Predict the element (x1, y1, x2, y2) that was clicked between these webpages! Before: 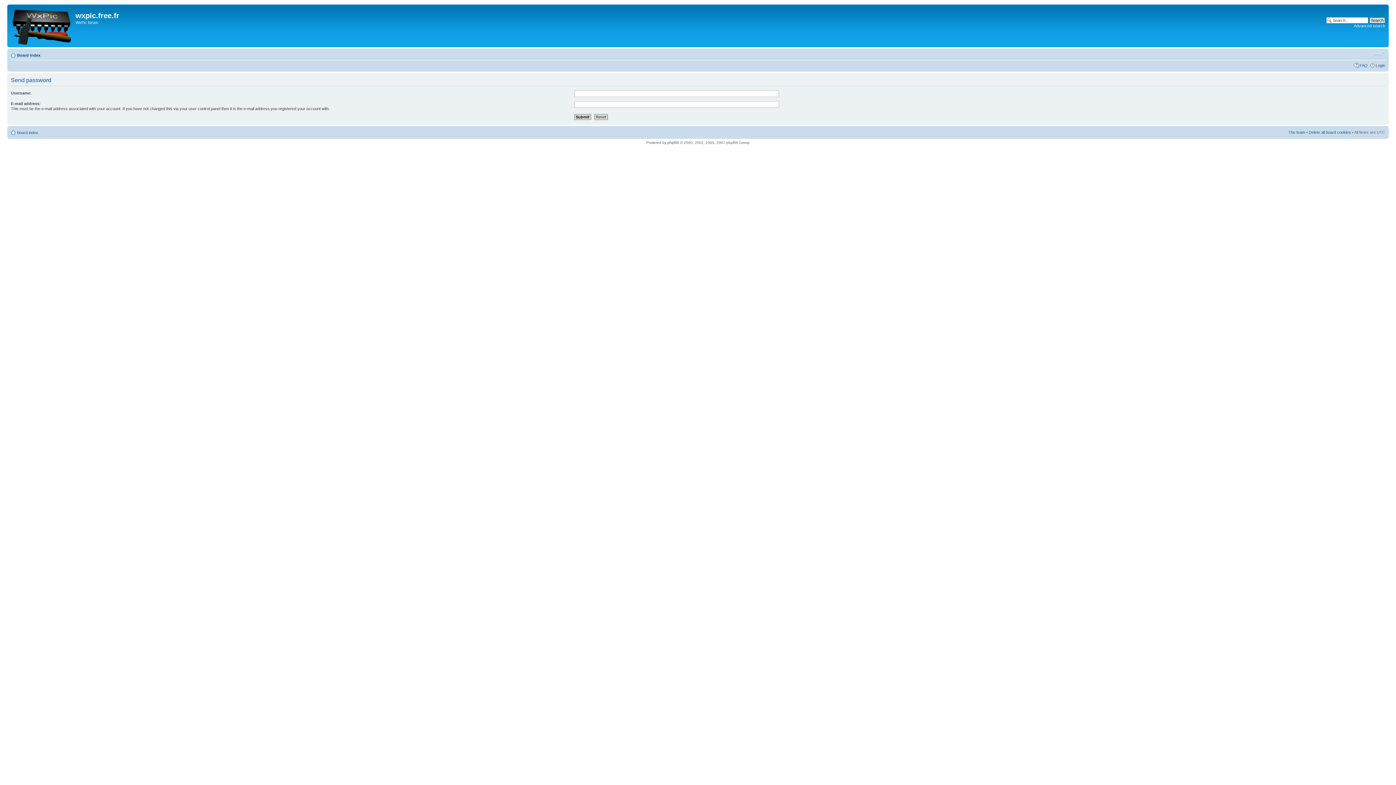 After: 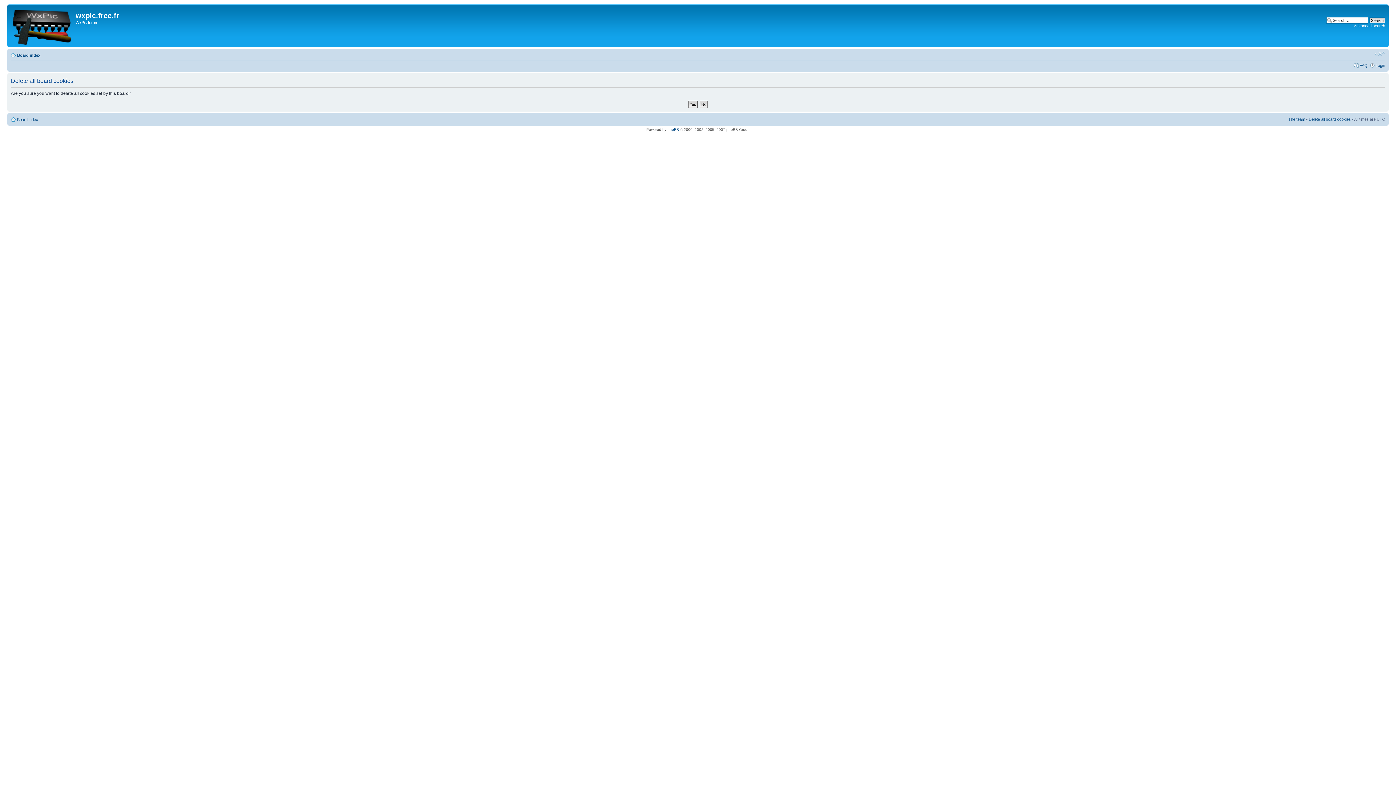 Action: bbox: (1309, 130, 1351, 134) label: Delete all board cookies